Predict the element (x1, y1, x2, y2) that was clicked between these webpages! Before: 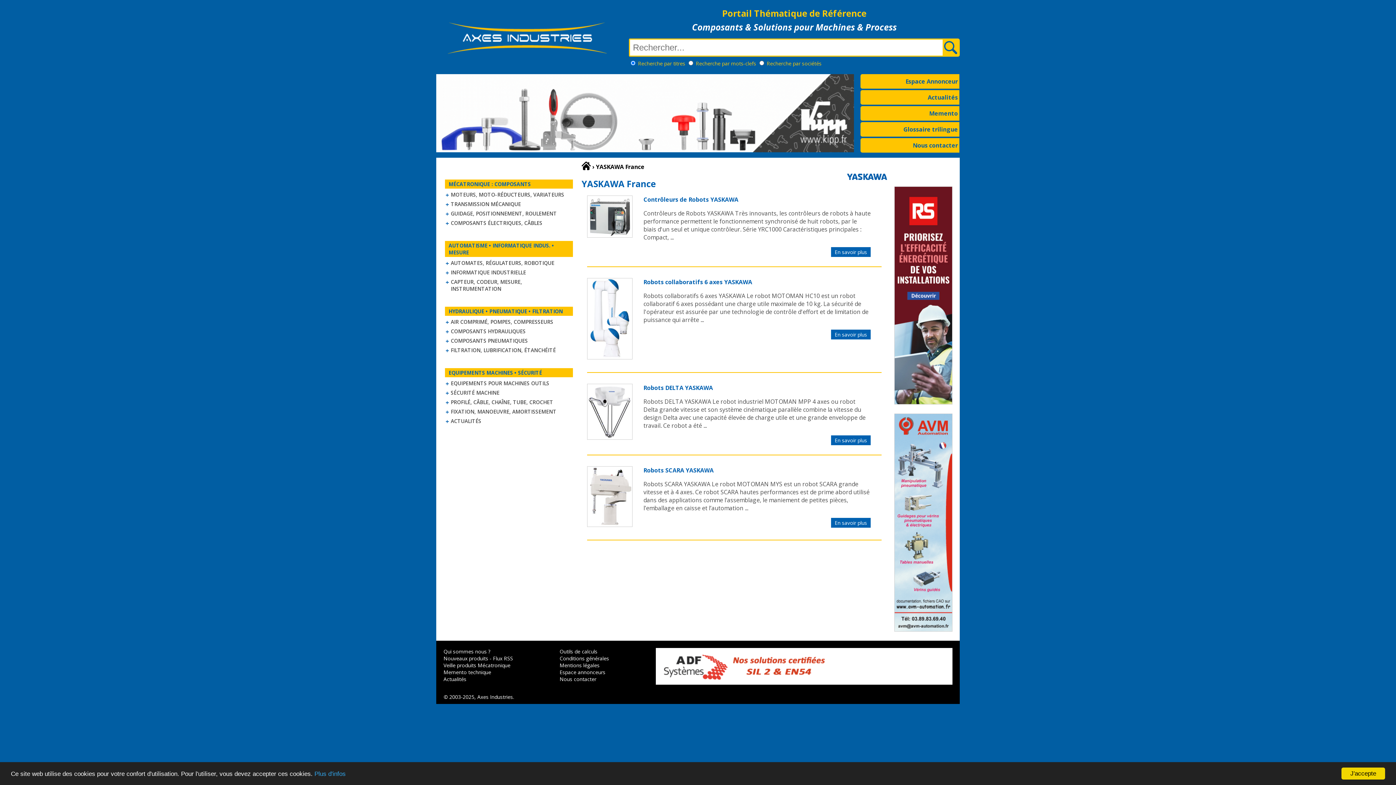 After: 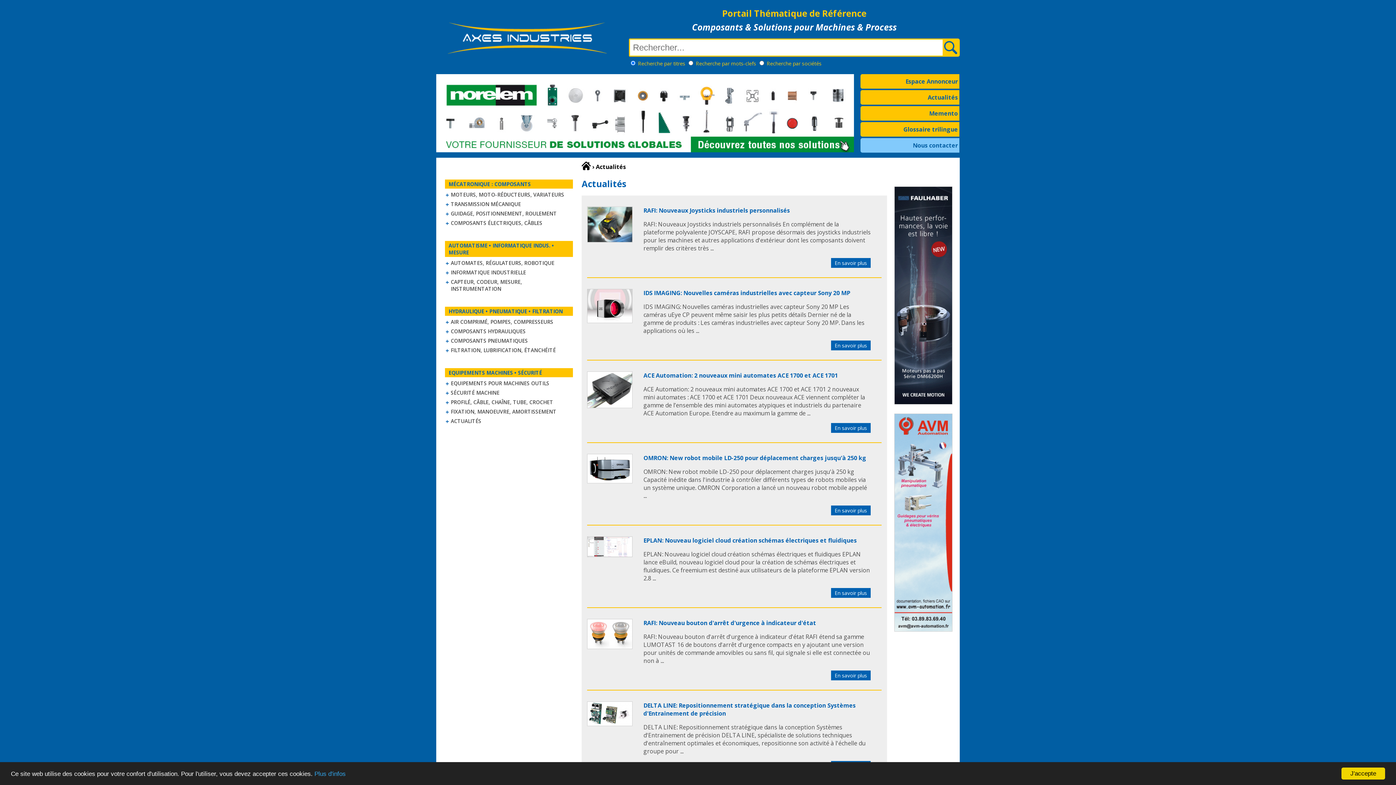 Action: bbox: (860, 90, 958, 104) label: Actualités